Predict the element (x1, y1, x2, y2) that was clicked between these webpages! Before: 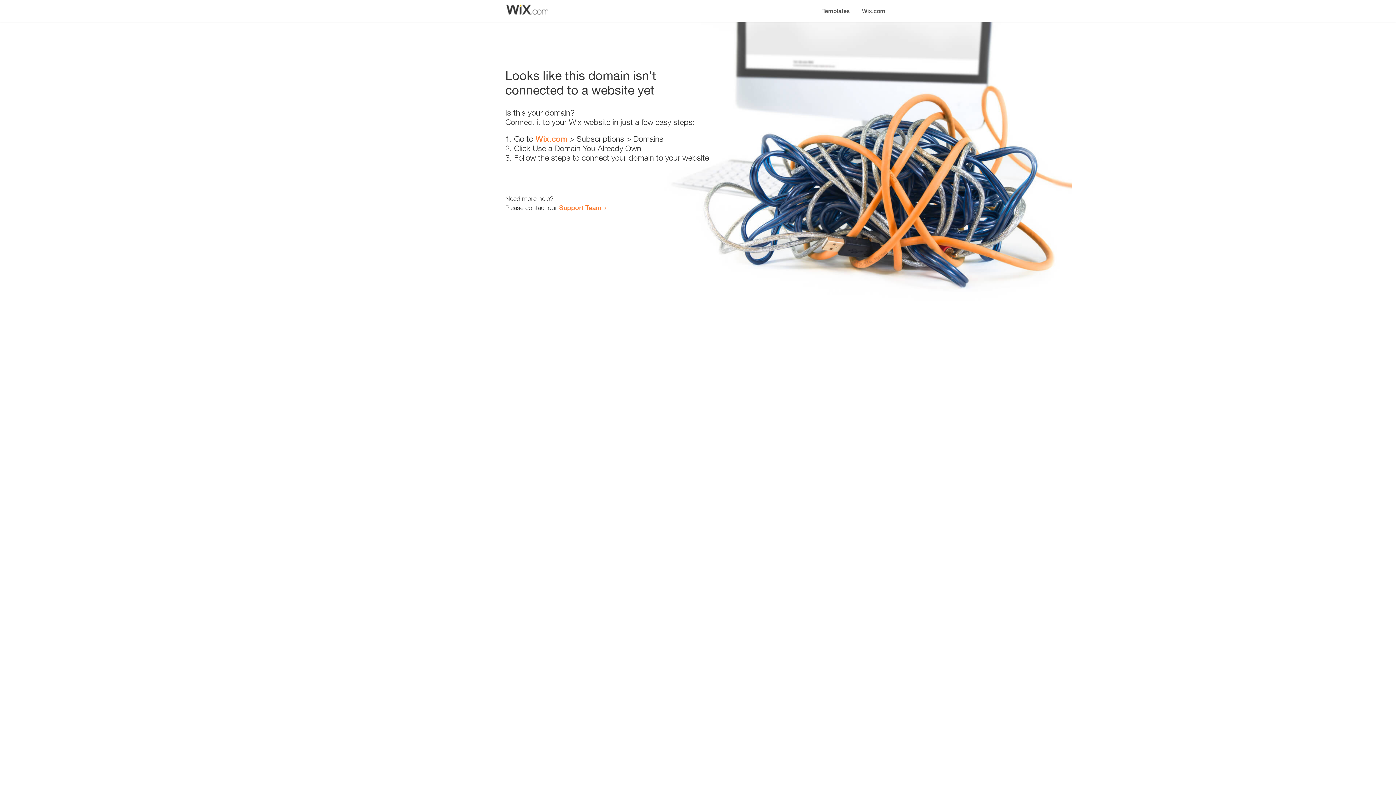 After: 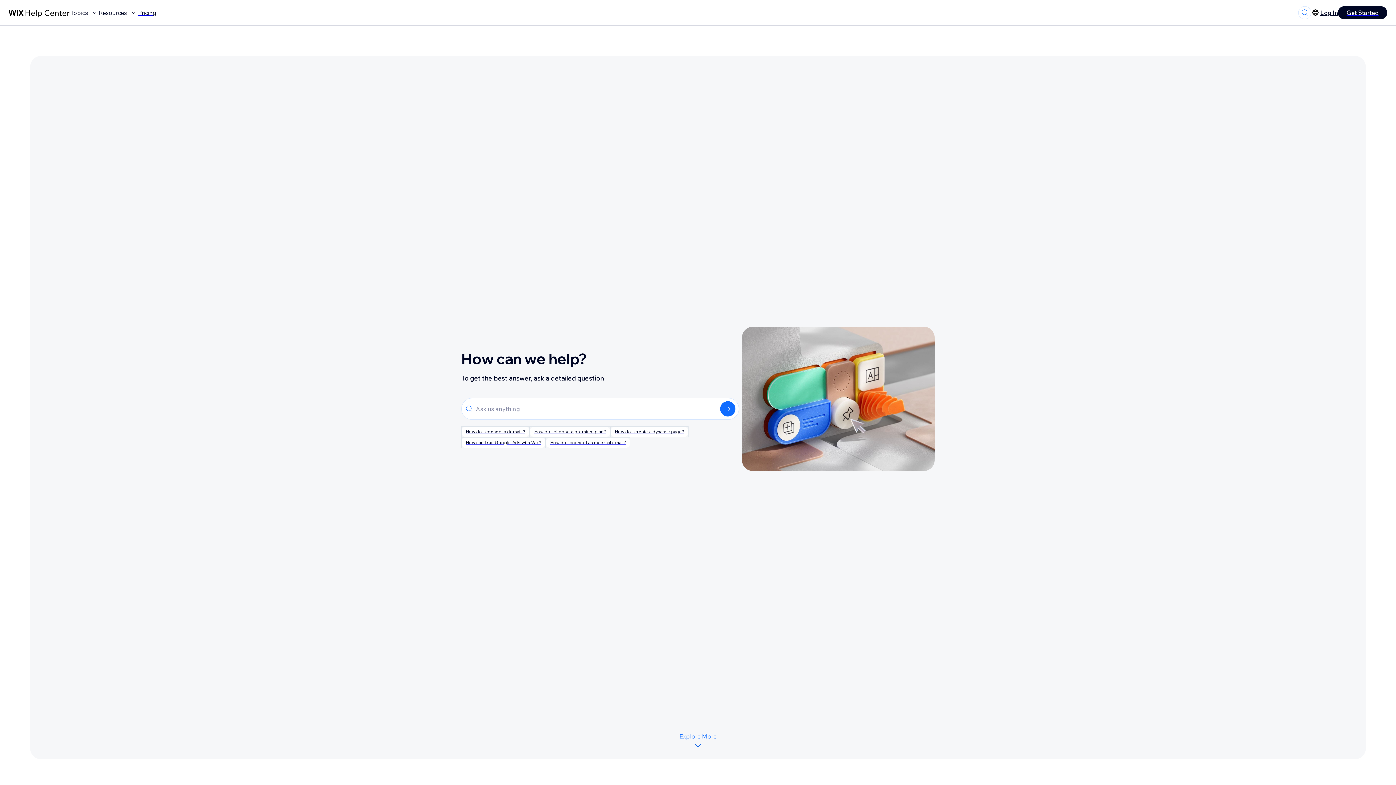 Action: label: Support Team bbox: (559, 203, 601, 211)